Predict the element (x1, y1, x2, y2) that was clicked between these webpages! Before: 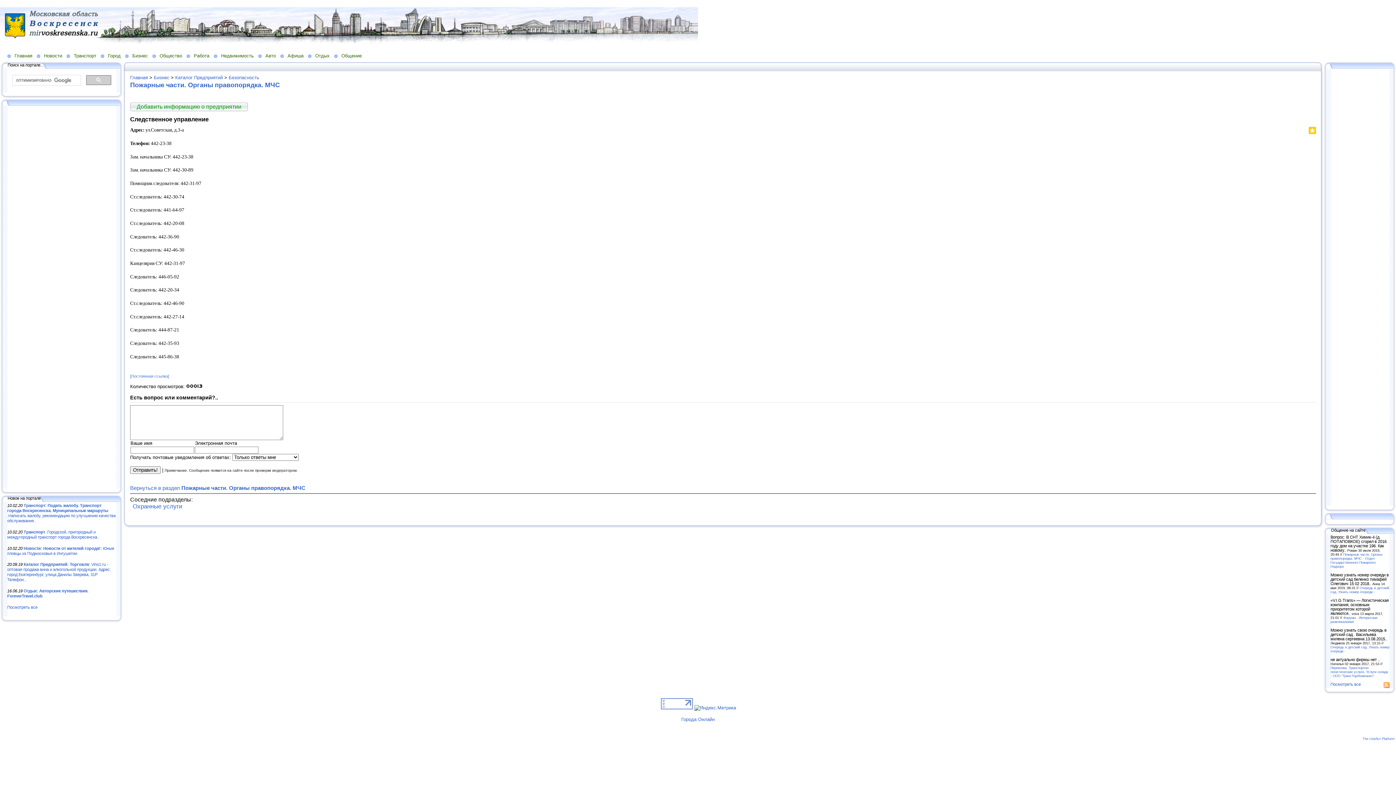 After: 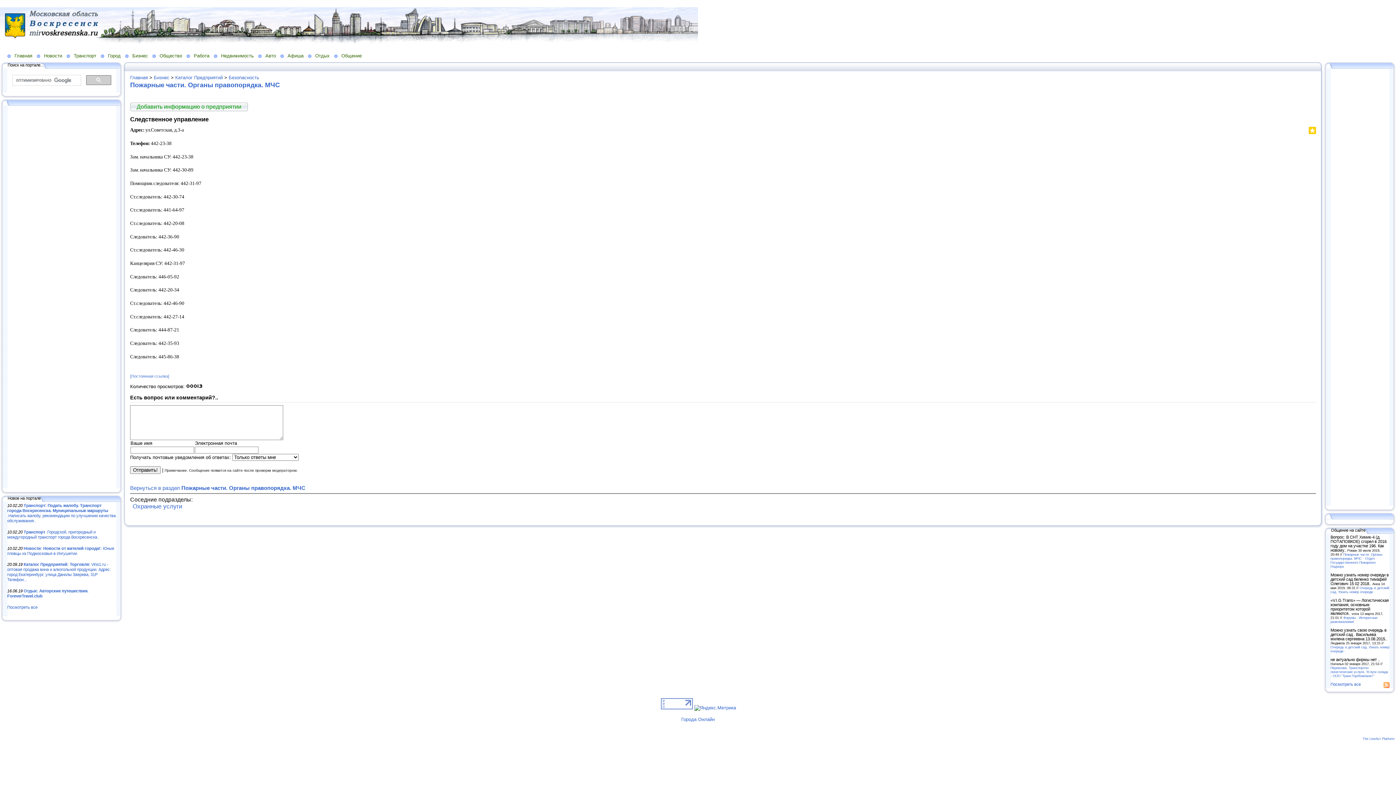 Action: bbox: (186, 384, 202, 389)